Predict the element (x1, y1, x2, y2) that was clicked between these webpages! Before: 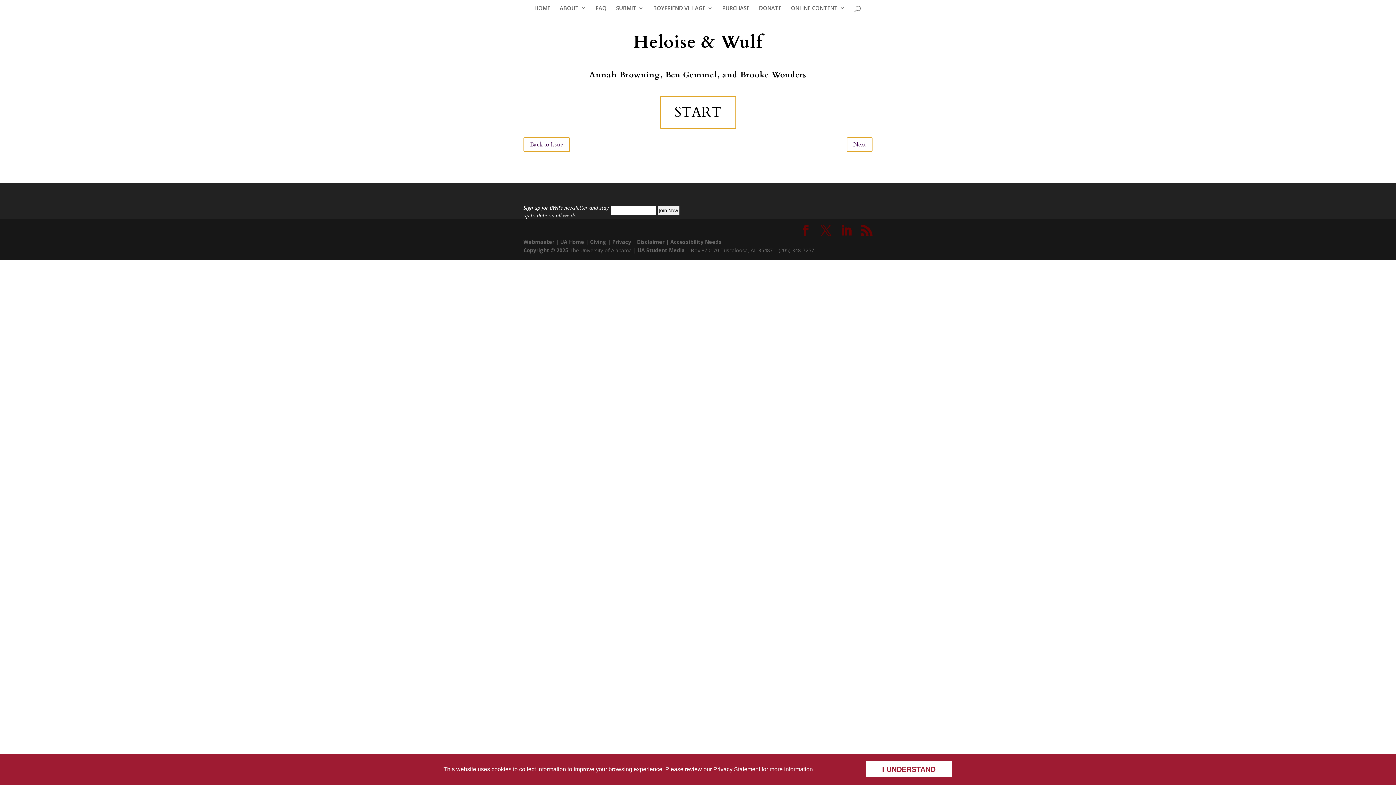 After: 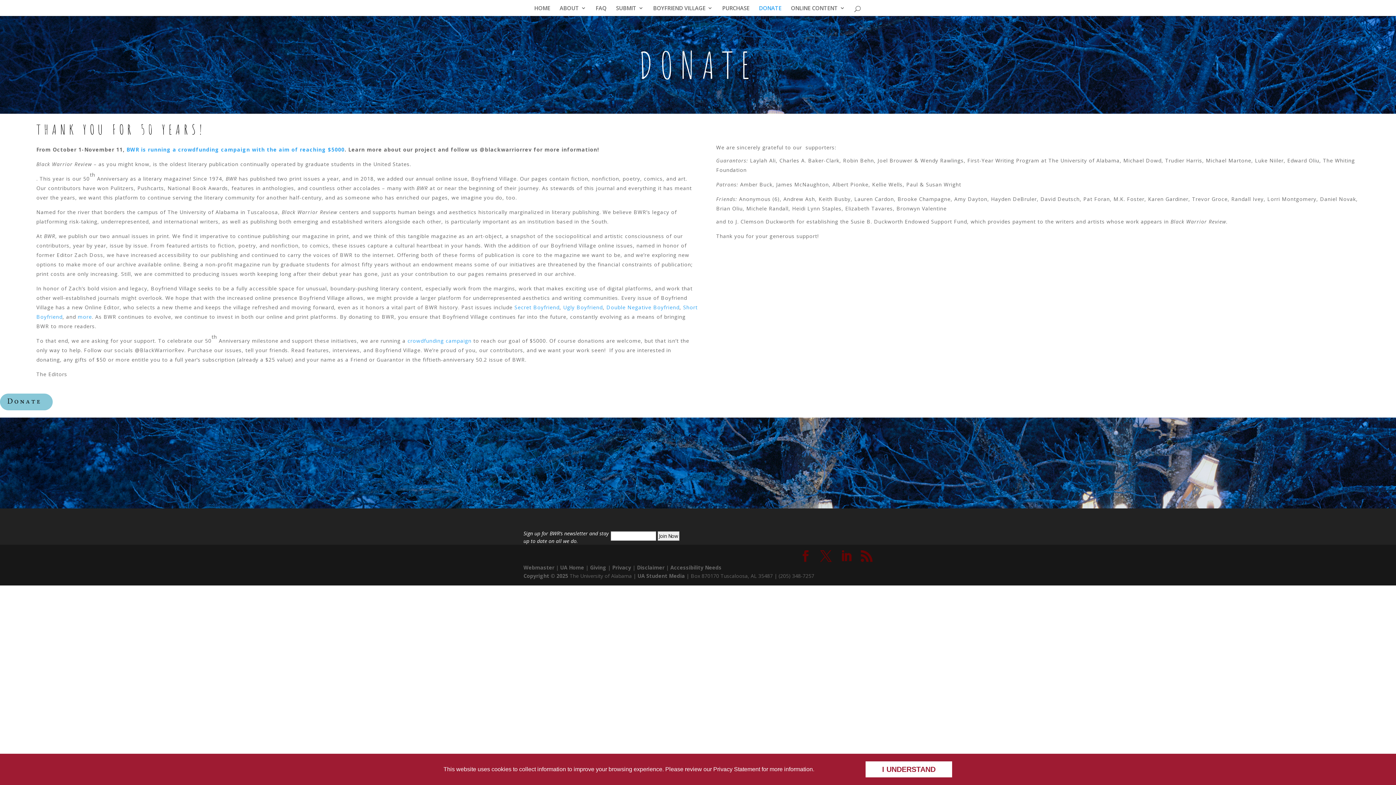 Action: bbox: (759, 5, 781, 16) label: DONATE